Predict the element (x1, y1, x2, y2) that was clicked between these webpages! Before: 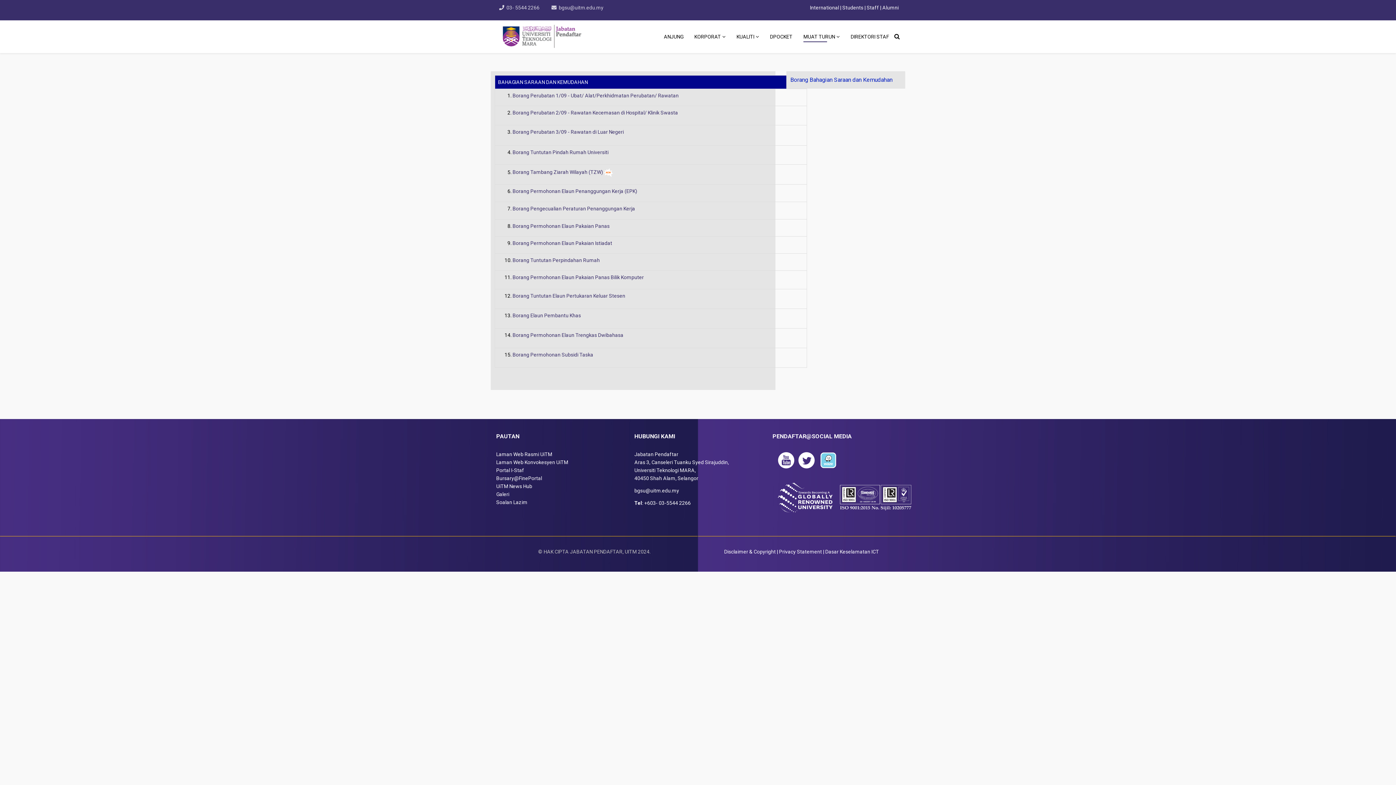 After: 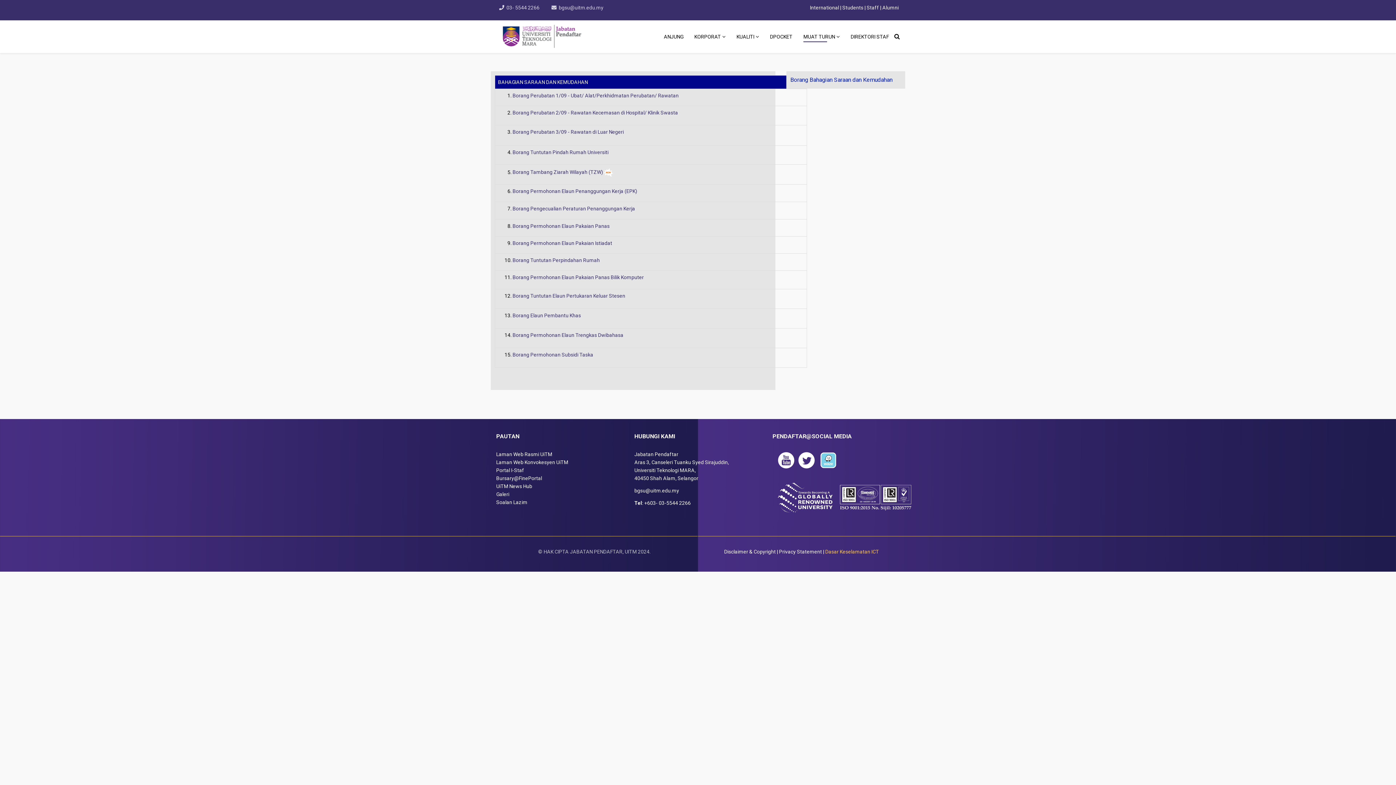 Action: label: Dasar Keselamatan ICT bbox: (825, 549, 879, 554)